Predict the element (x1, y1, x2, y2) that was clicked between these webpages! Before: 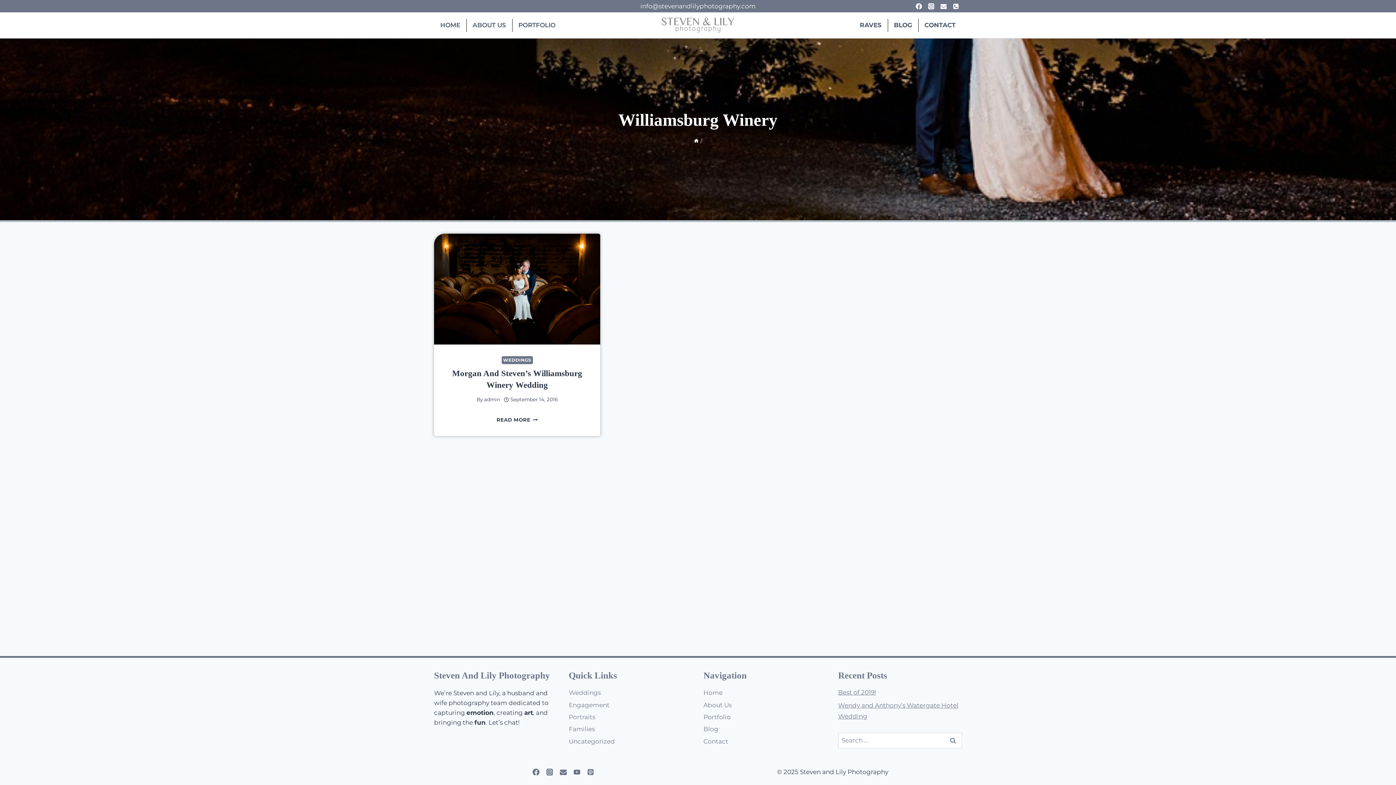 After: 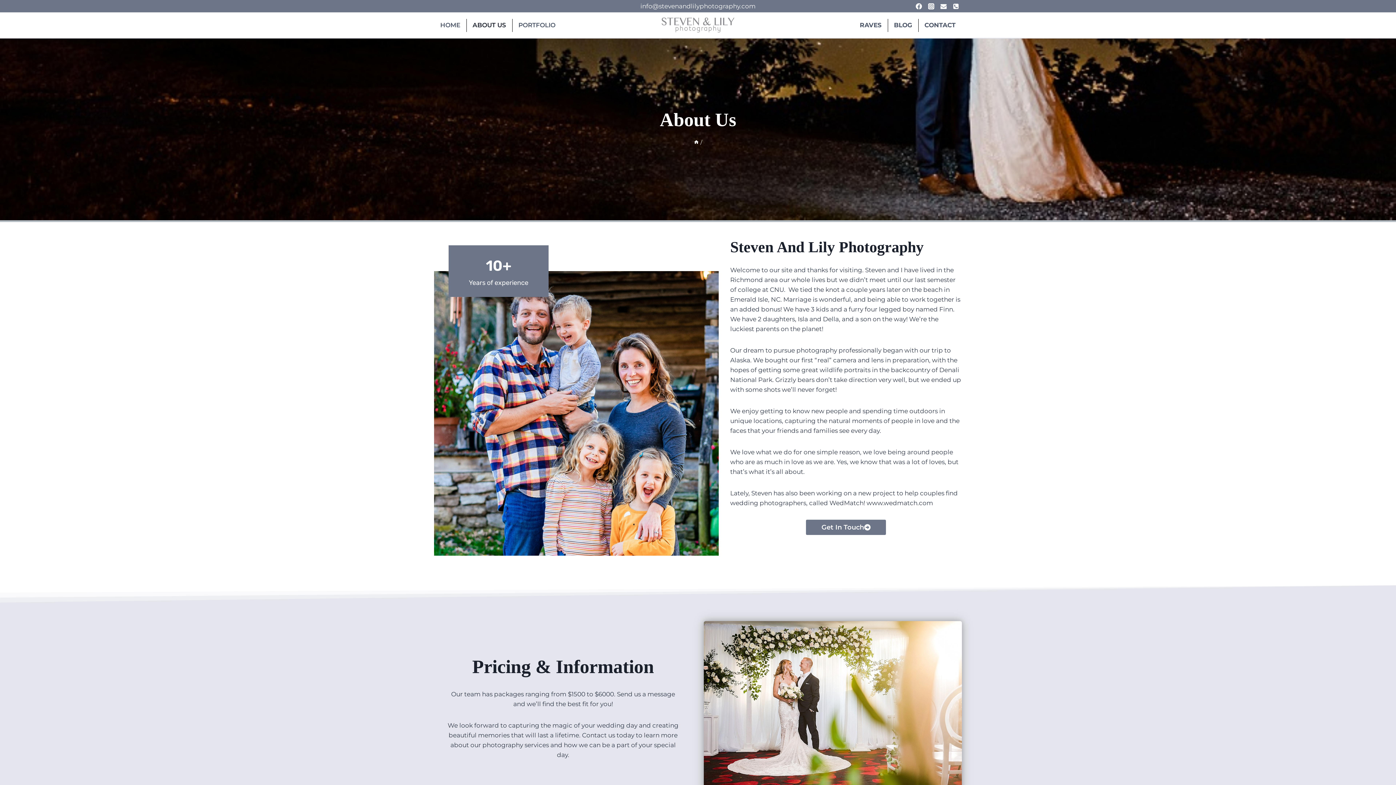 Action: bbox: (466, 12, 512, 37) label: ABOUT US